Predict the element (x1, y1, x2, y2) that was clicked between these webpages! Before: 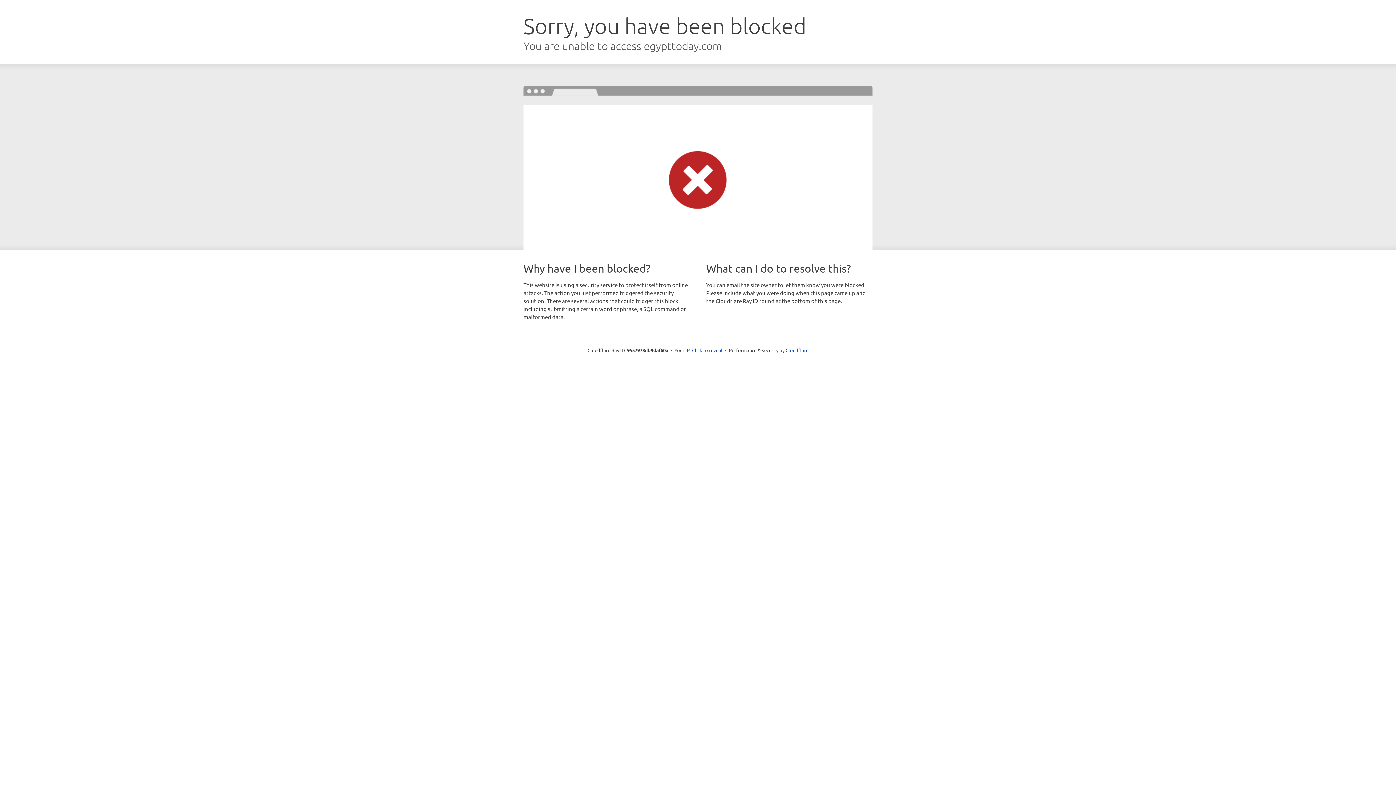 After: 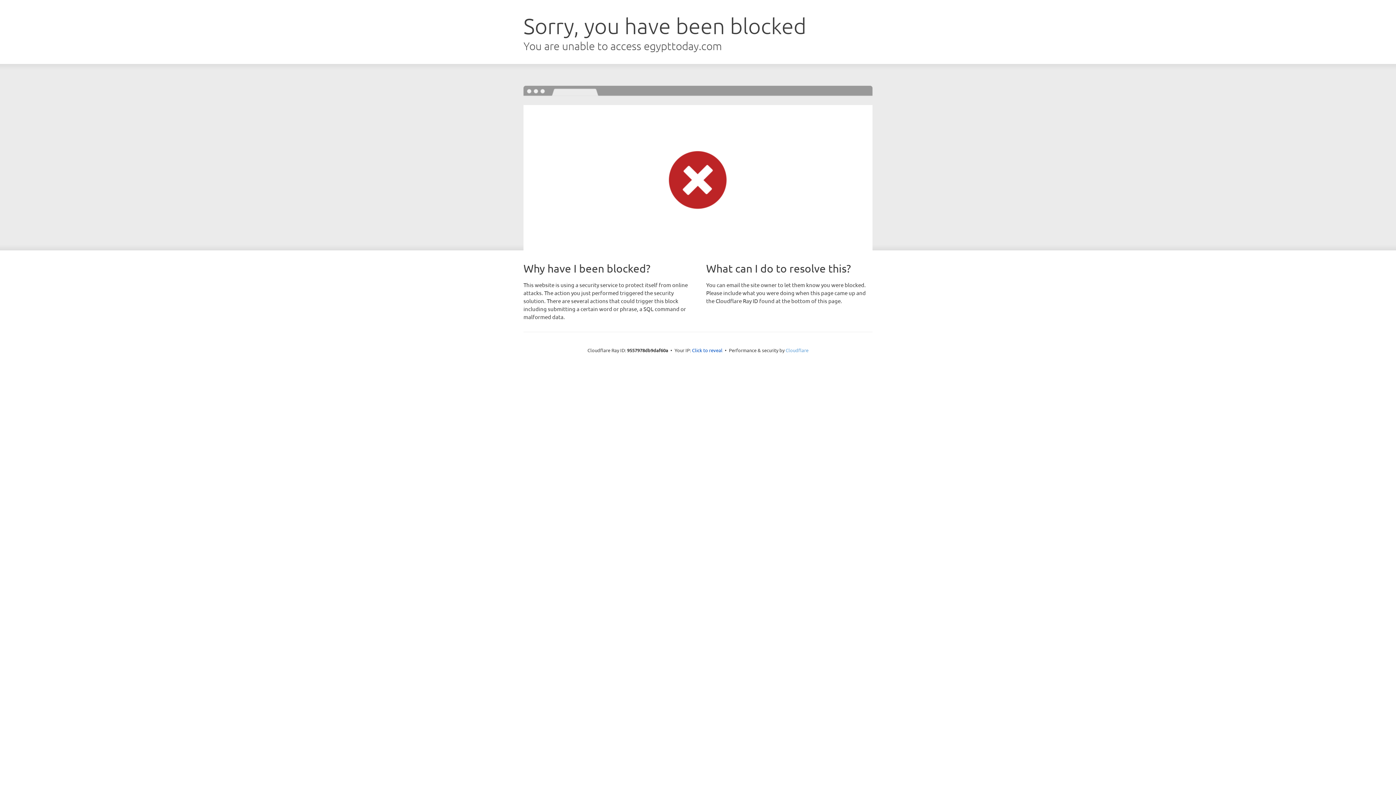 Action: bbox: (785, 347, 808, 353) label: Cloudflare